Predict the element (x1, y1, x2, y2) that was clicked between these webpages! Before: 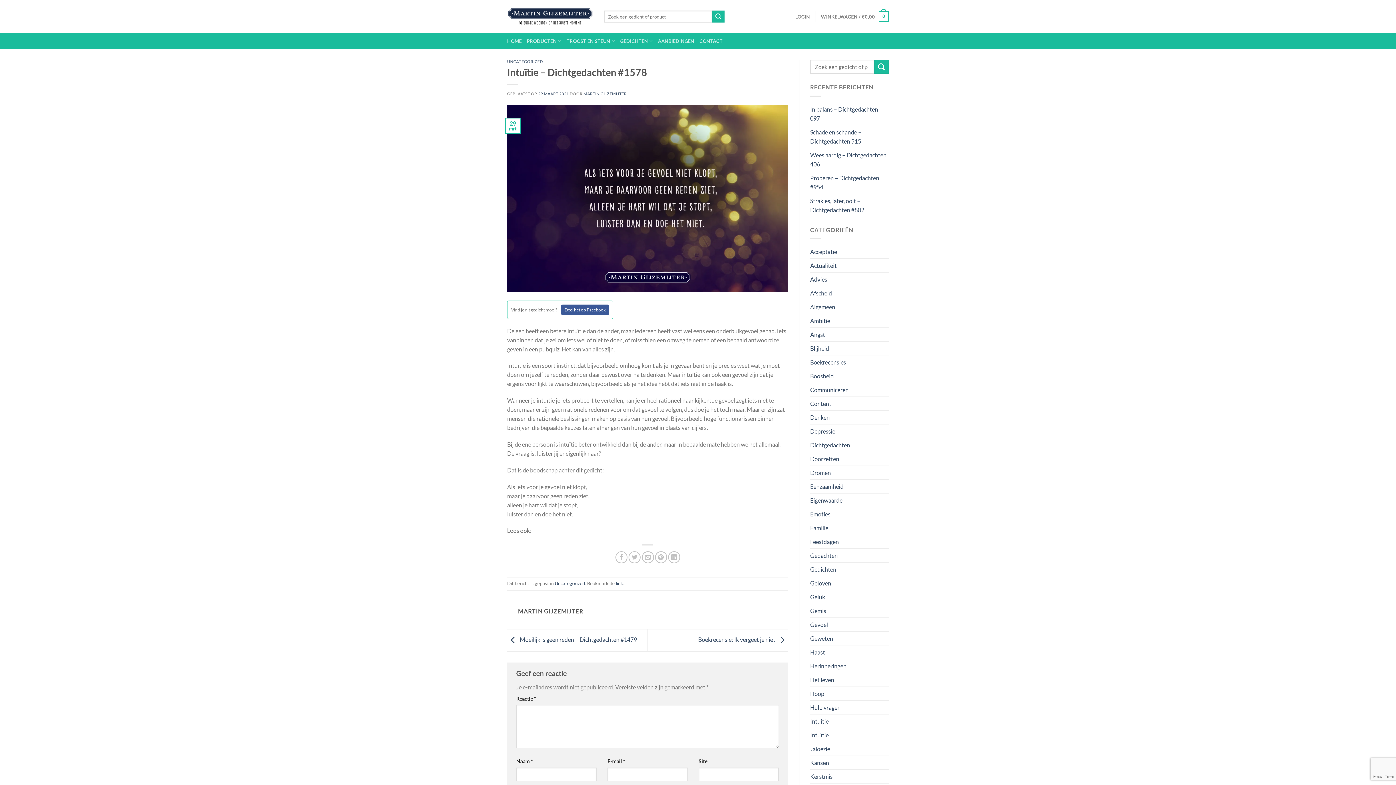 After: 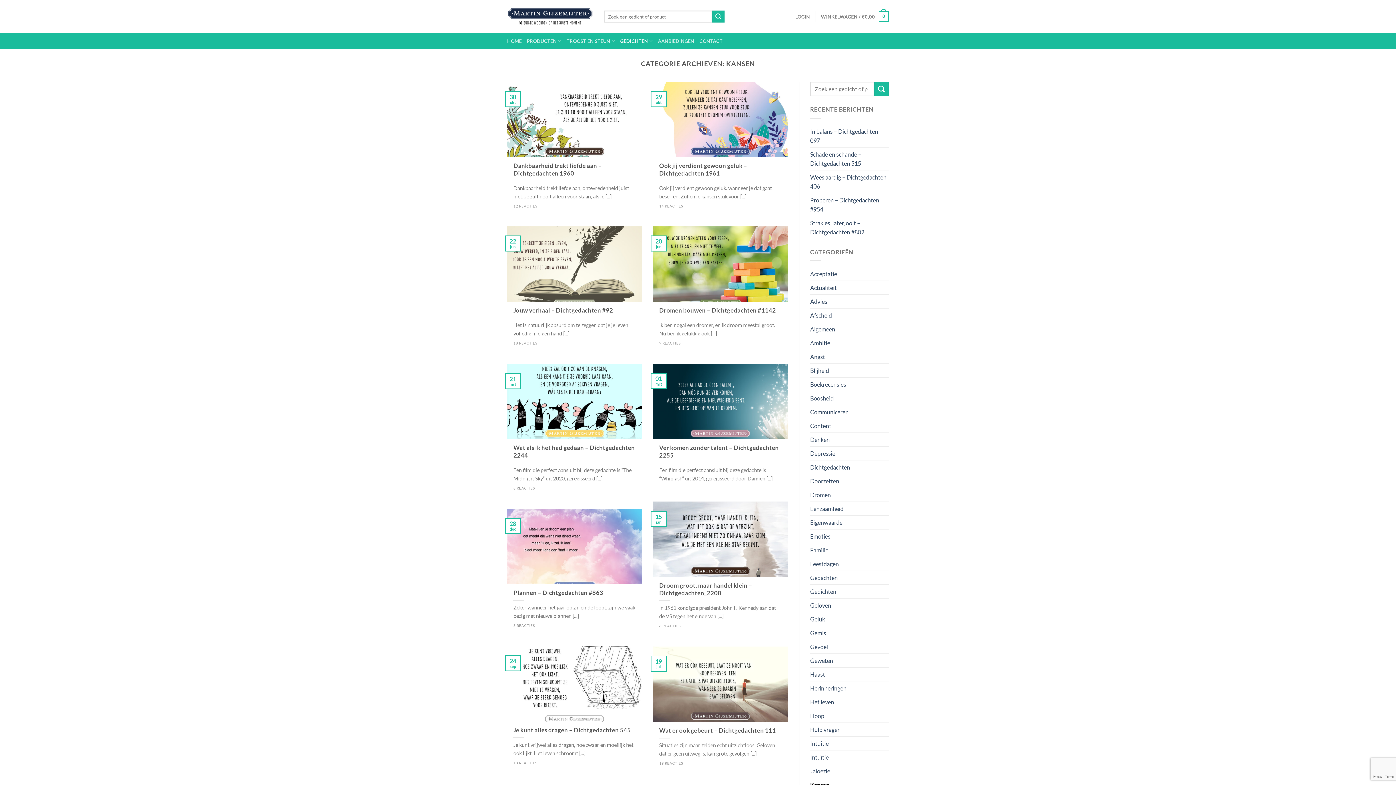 Action: label: Kansen bbox: (810, 756, 829, 769)